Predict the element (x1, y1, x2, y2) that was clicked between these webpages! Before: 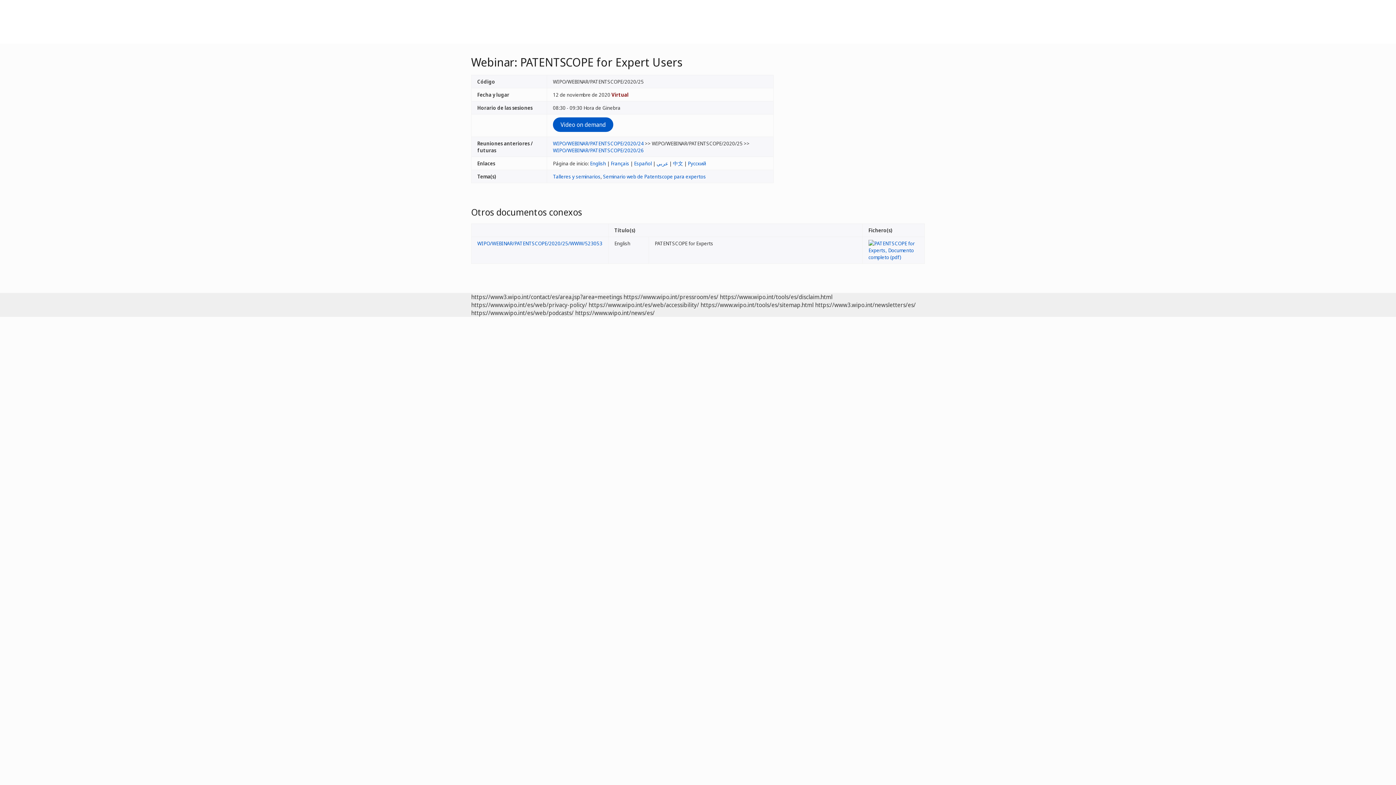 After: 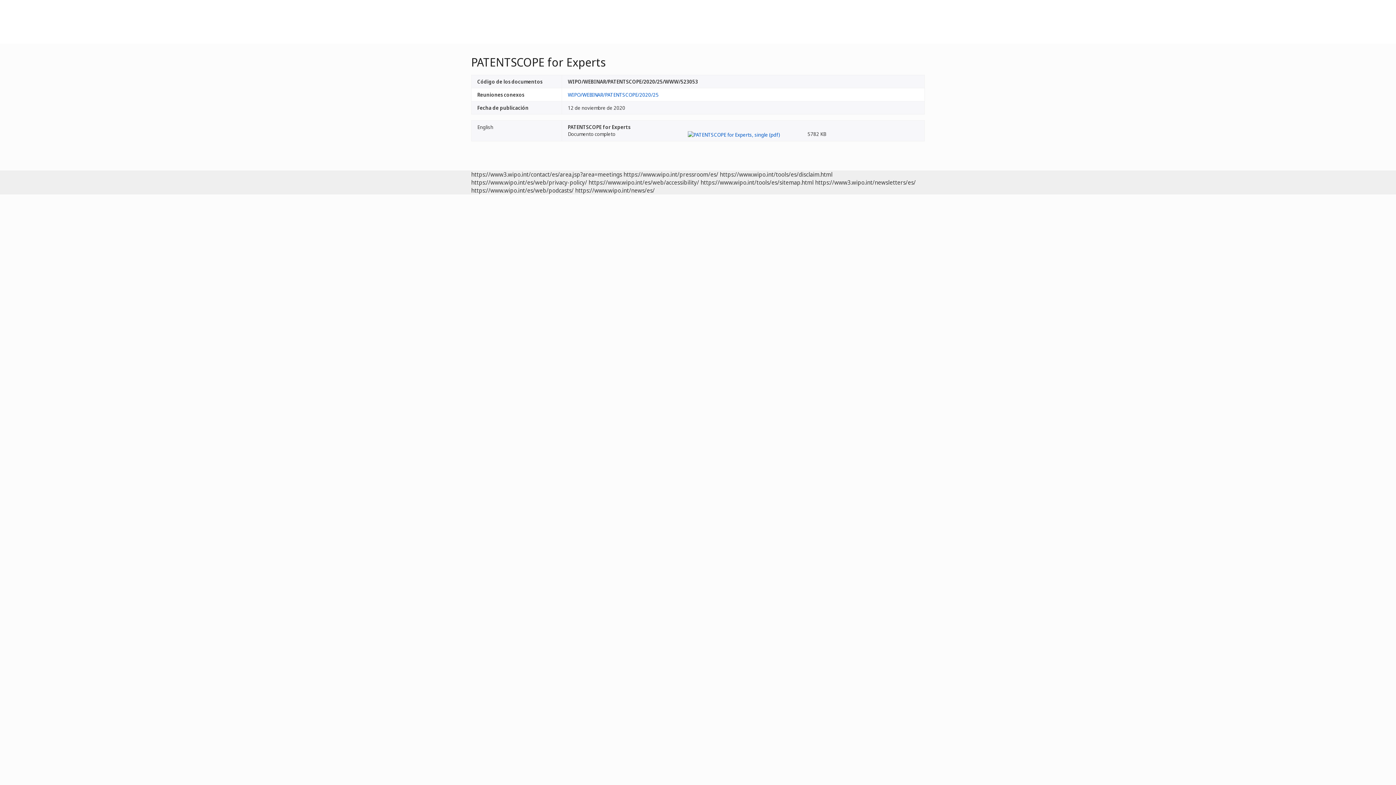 Action: bbox: (477, 240, 602, 246) label: WIPO/WEBINAR/PATENTSCOPE/2020/25/WWW/523053